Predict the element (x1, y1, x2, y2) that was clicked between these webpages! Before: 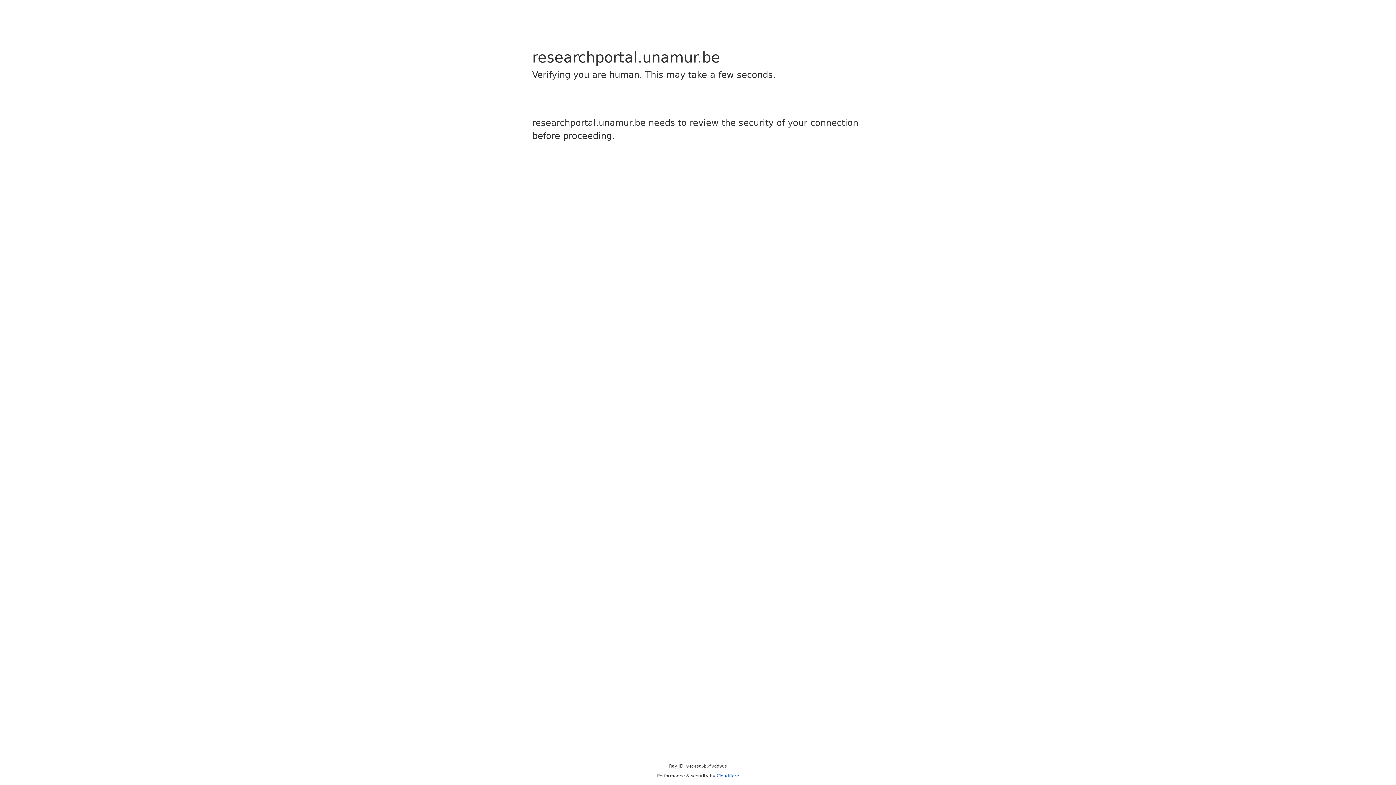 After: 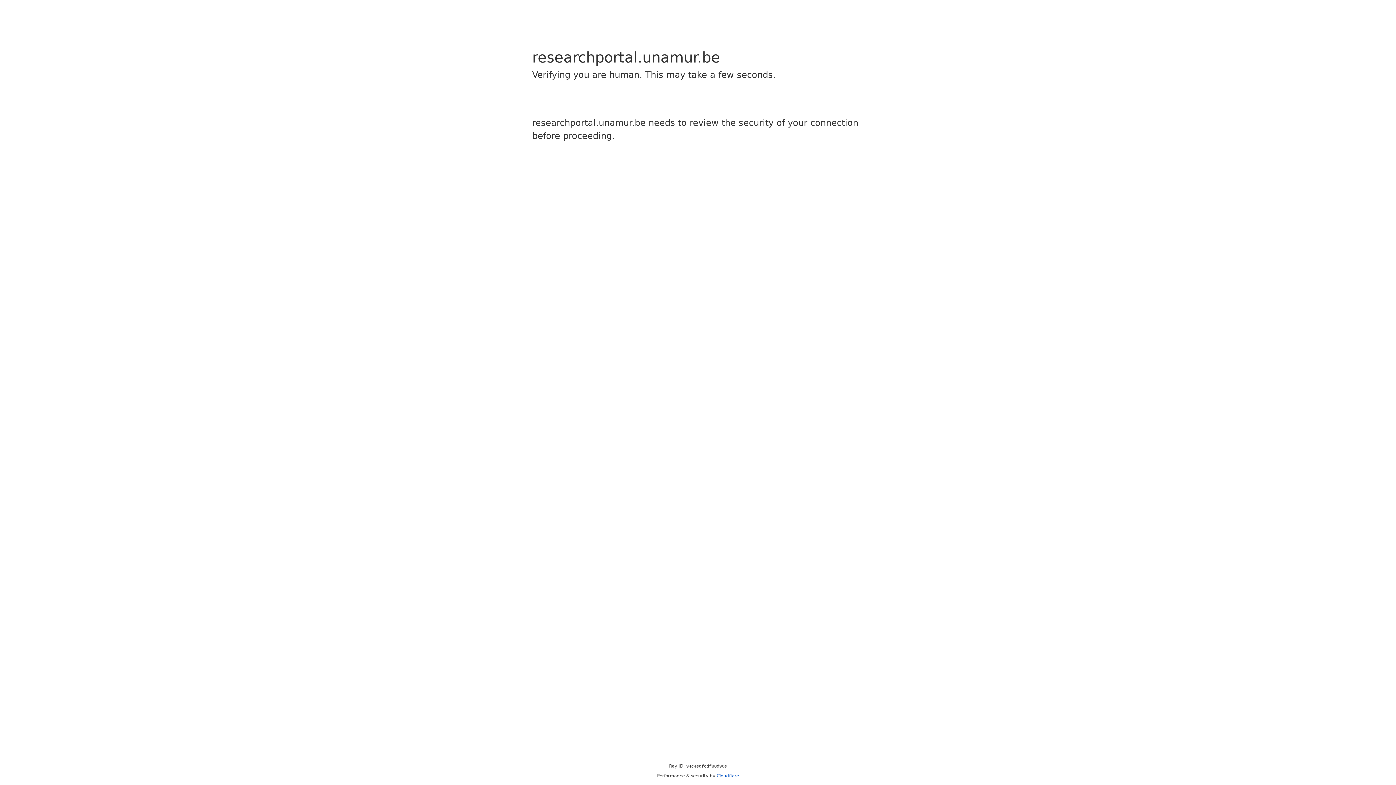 Action: bbox: (716, 773, 739, 778) label: Cloudflare